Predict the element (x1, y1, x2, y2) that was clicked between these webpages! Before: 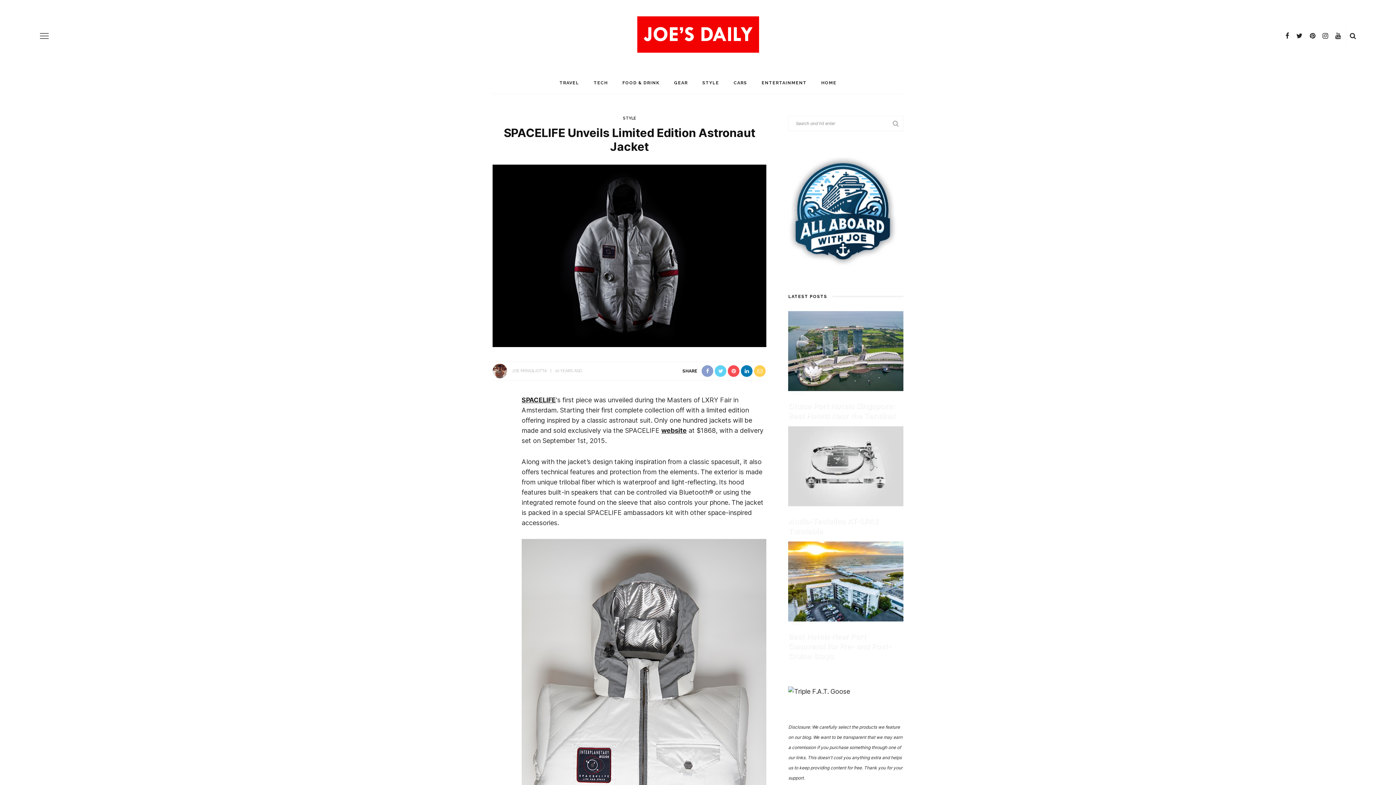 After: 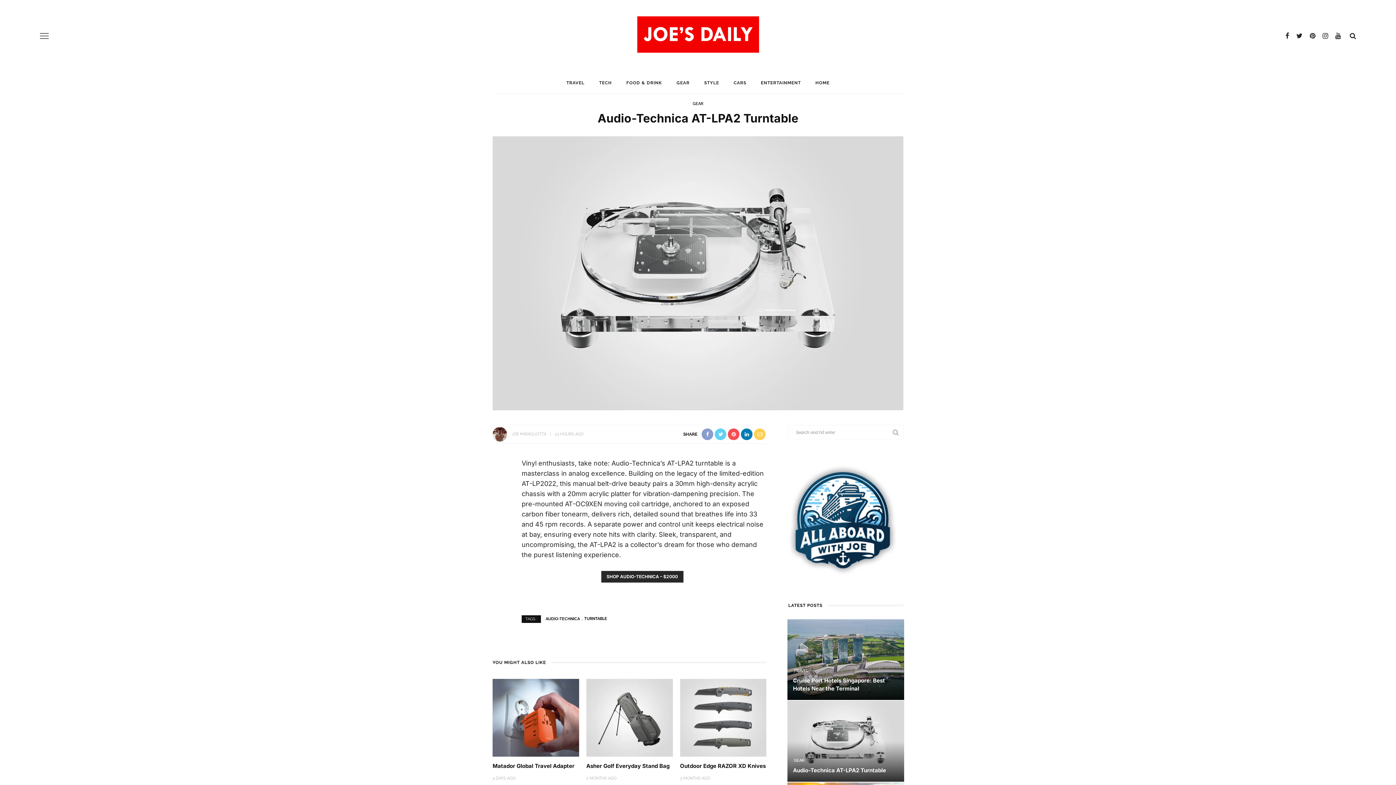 Action: bbox: (788, 462, 903, 469)